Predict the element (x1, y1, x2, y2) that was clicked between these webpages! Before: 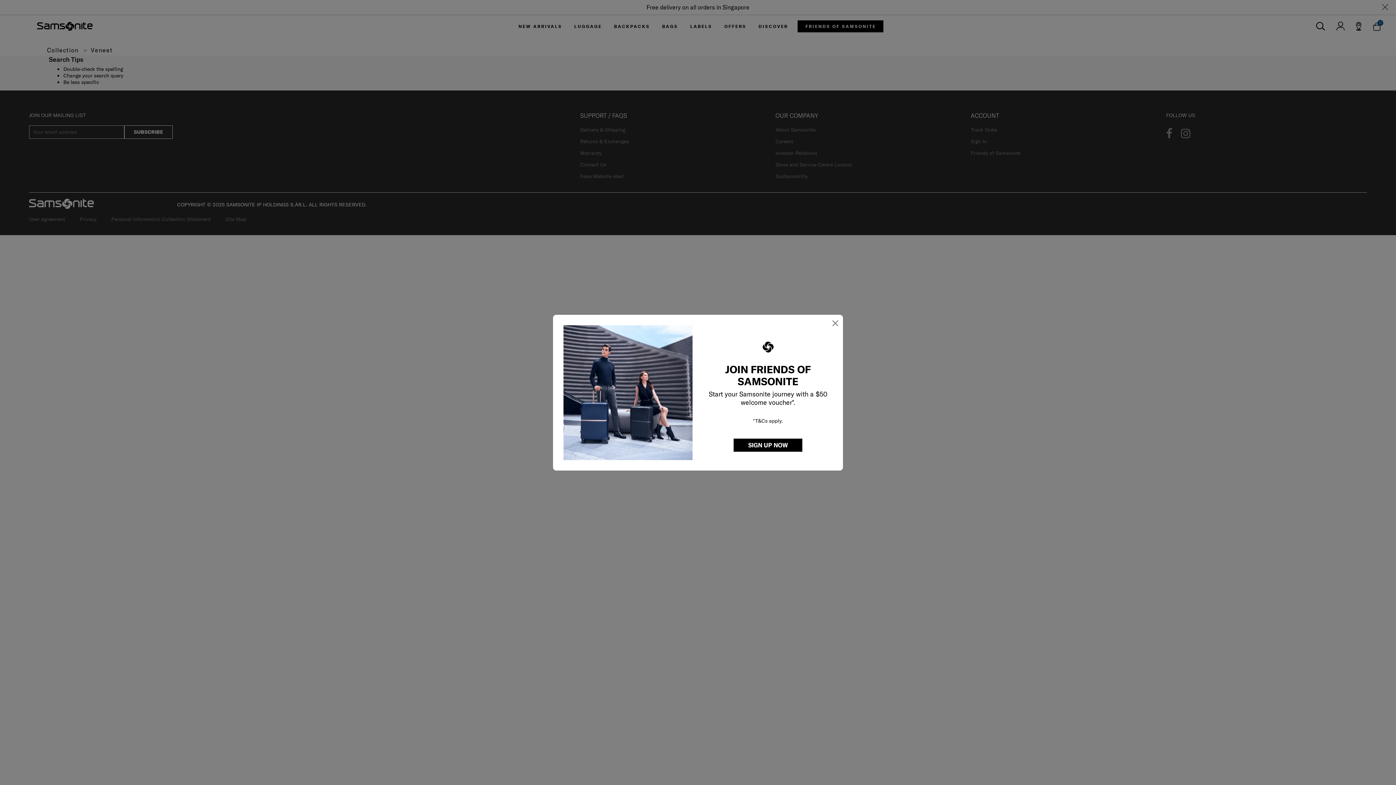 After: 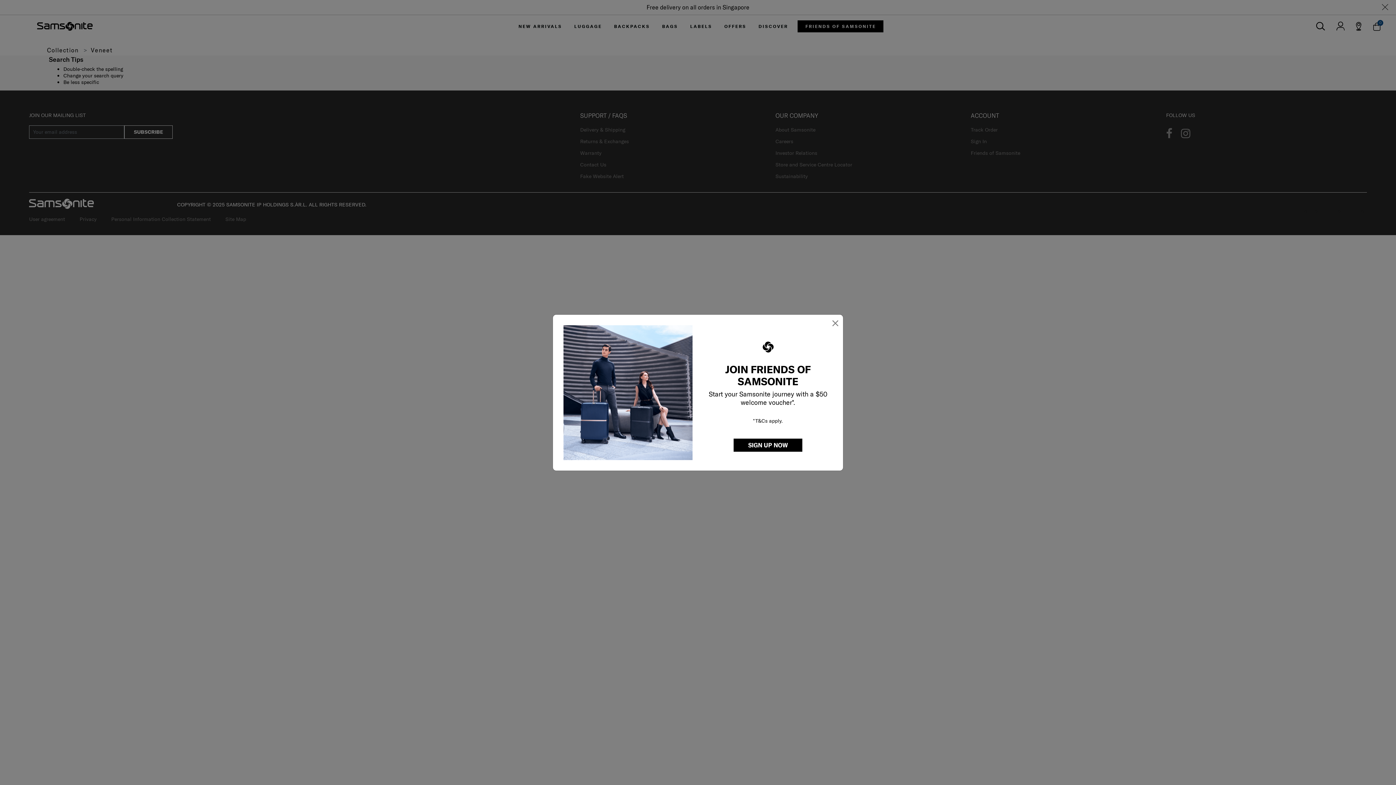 Action: label: SIGN UP NOW bbox: (733, 438, 802, 451)